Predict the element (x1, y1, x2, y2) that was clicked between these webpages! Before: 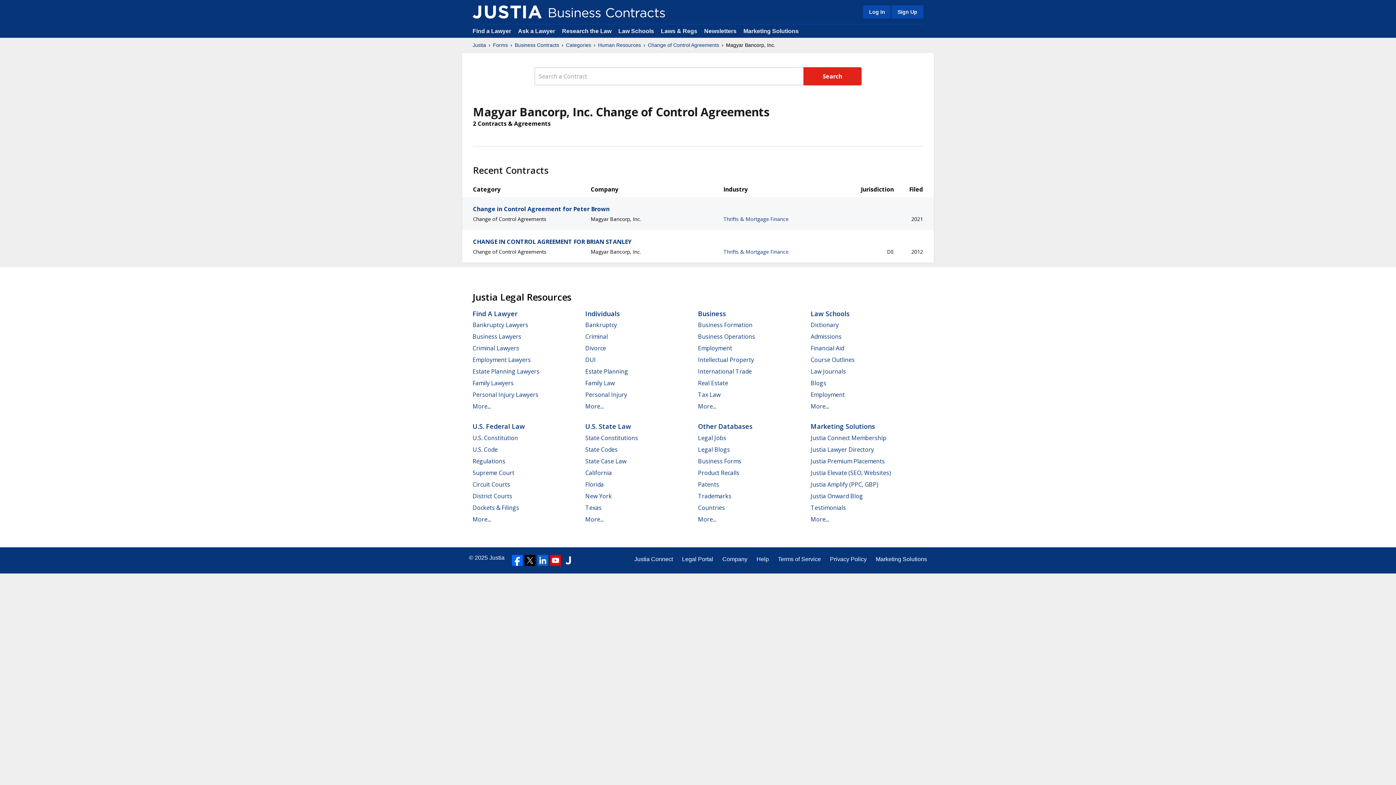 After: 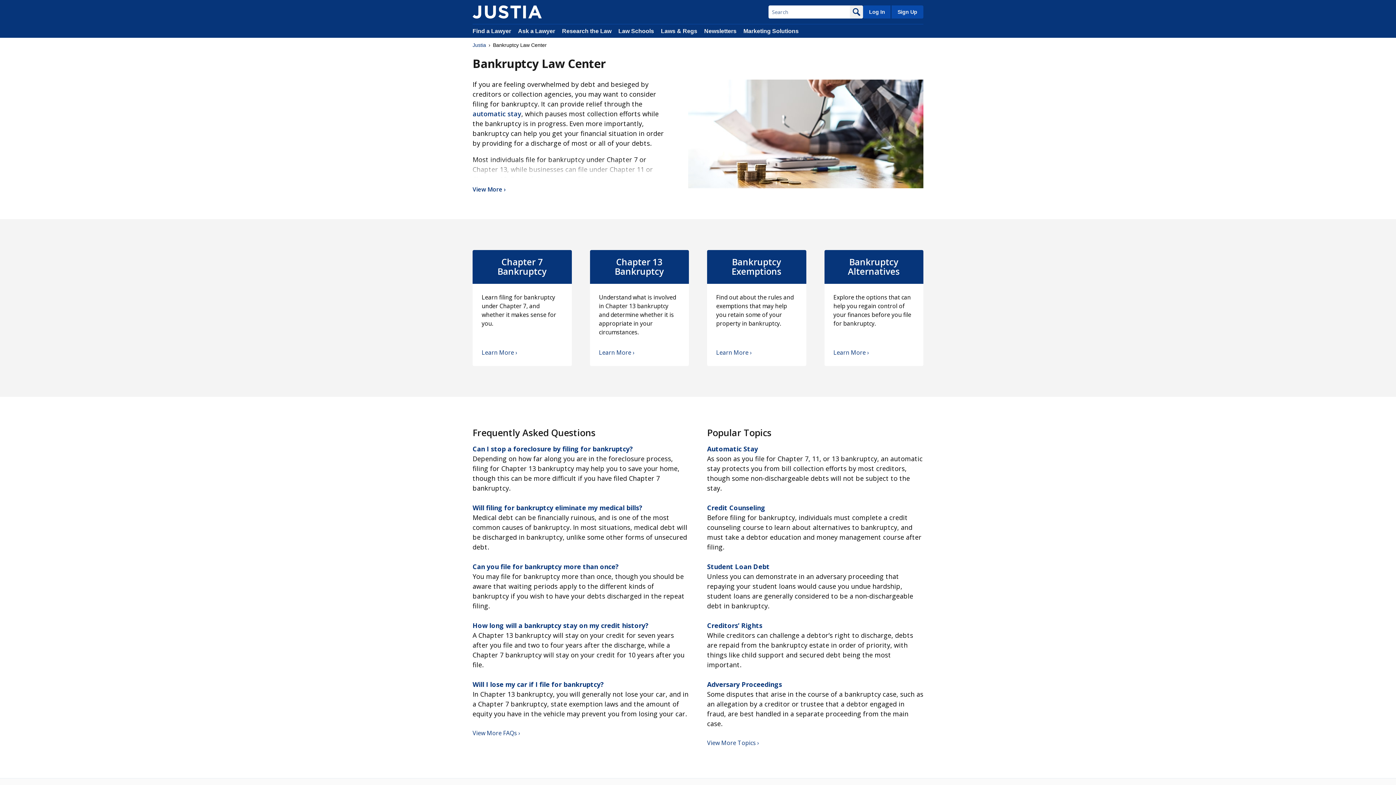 Action: bbox: (585, 321, 617, 329) label: Bankruptcy